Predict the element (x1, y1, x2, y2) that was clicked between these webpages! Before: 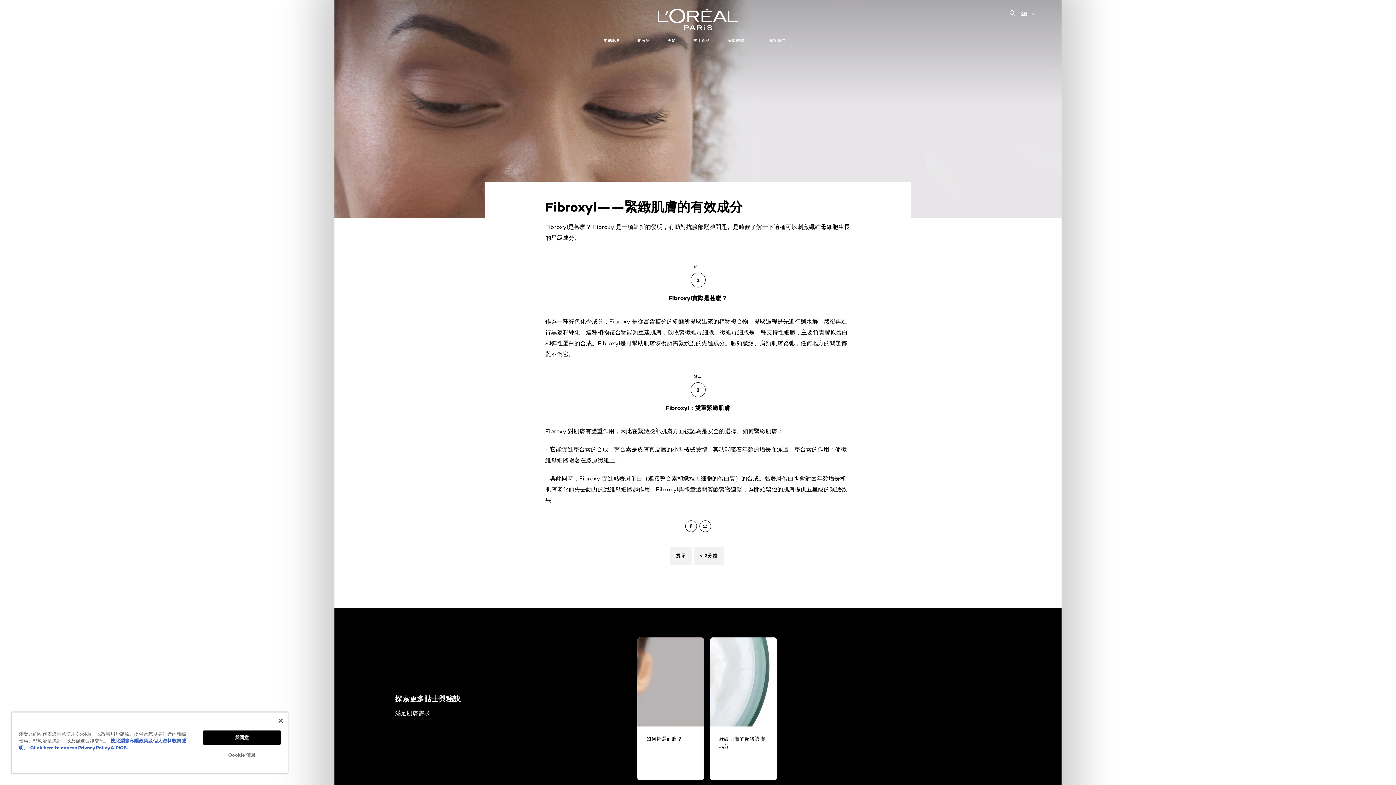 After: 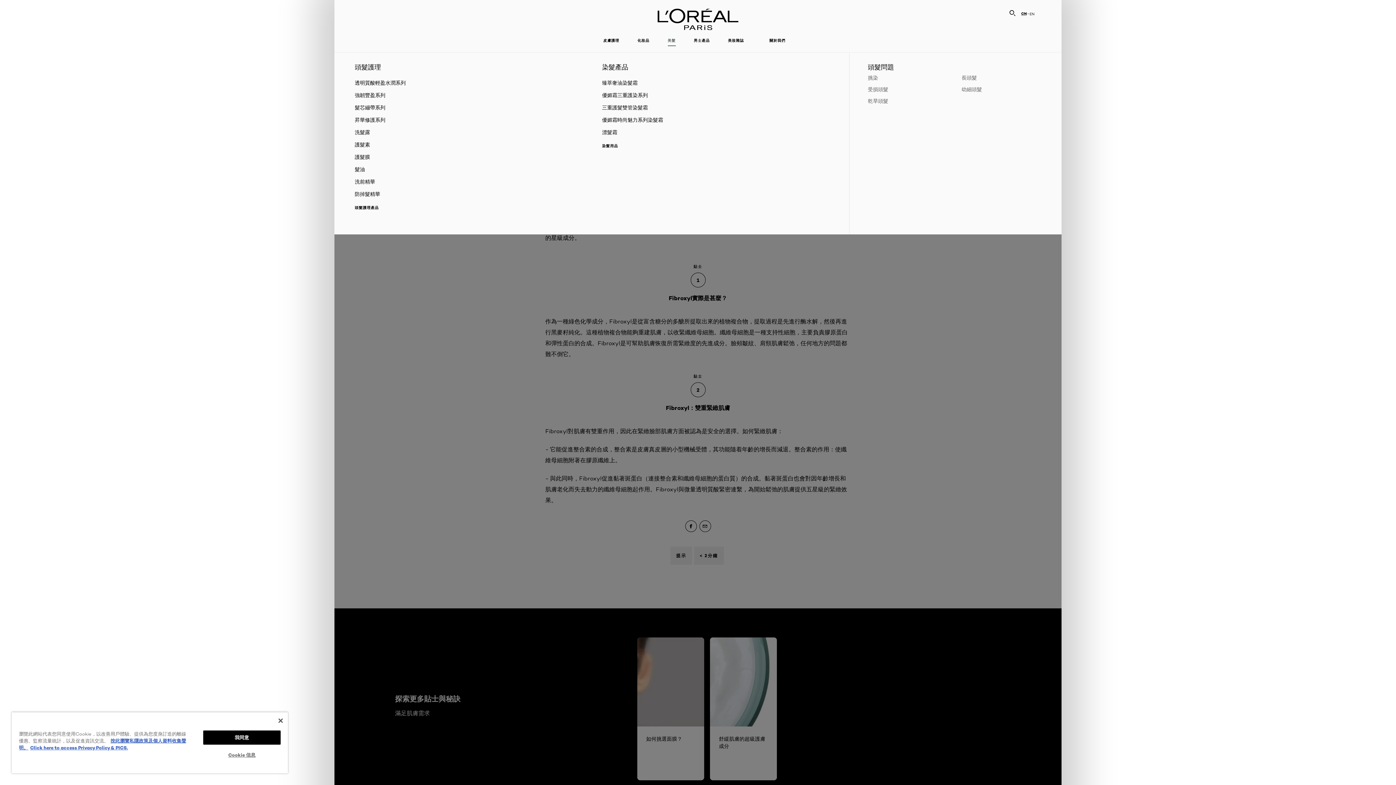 Action: bbox: (662, 33, 681, 48) label: 美髮